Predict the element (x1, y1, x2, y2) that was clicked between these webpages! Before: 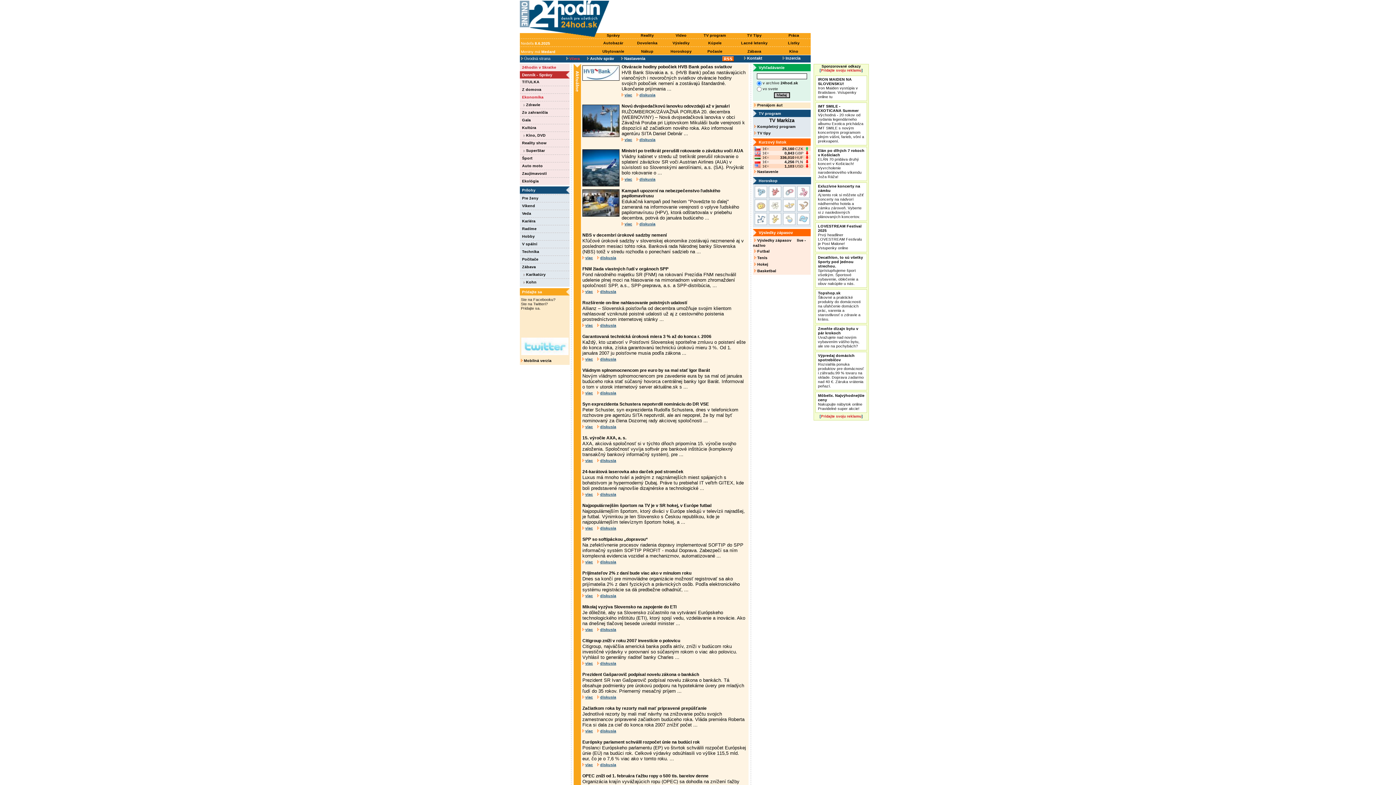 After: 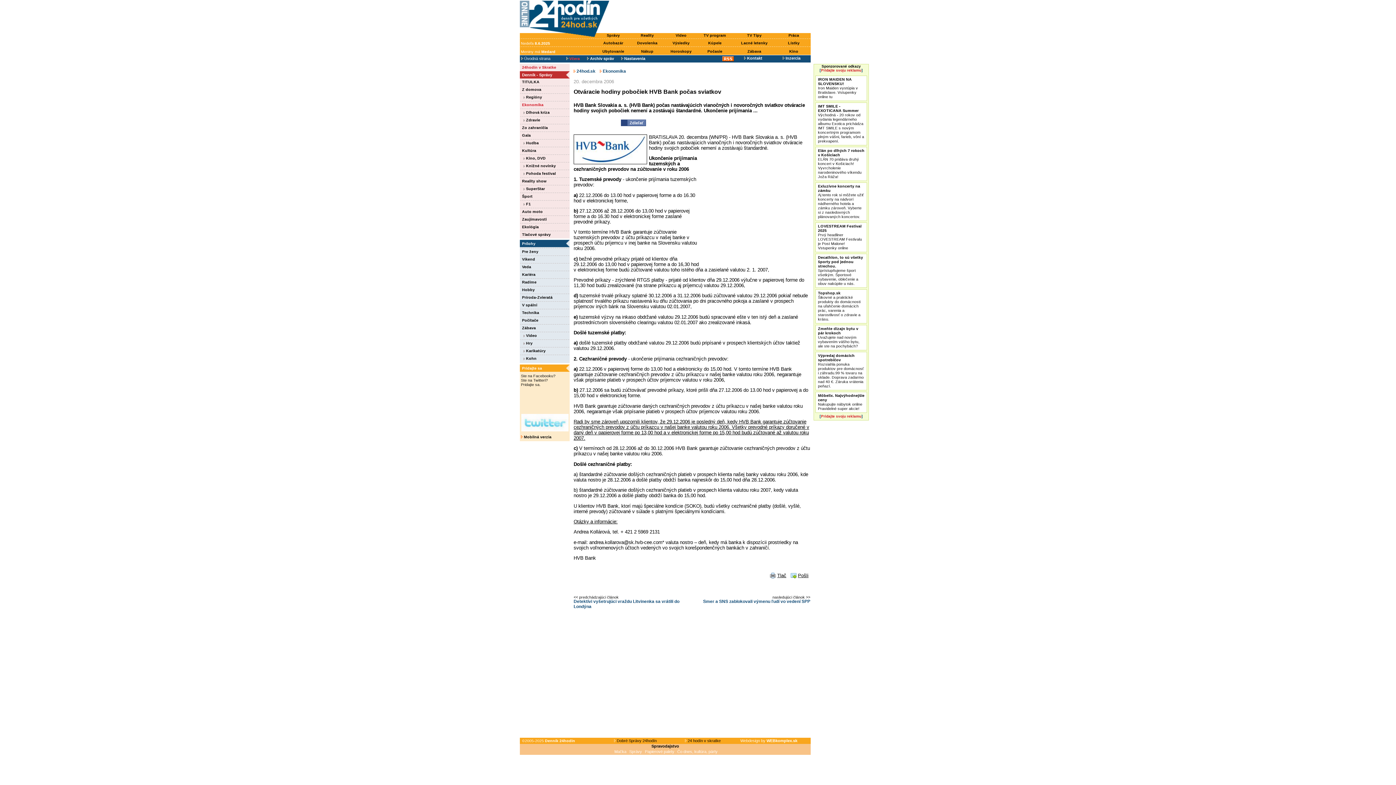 Action: bbox: (621, 92, 632, 97) label:  viac